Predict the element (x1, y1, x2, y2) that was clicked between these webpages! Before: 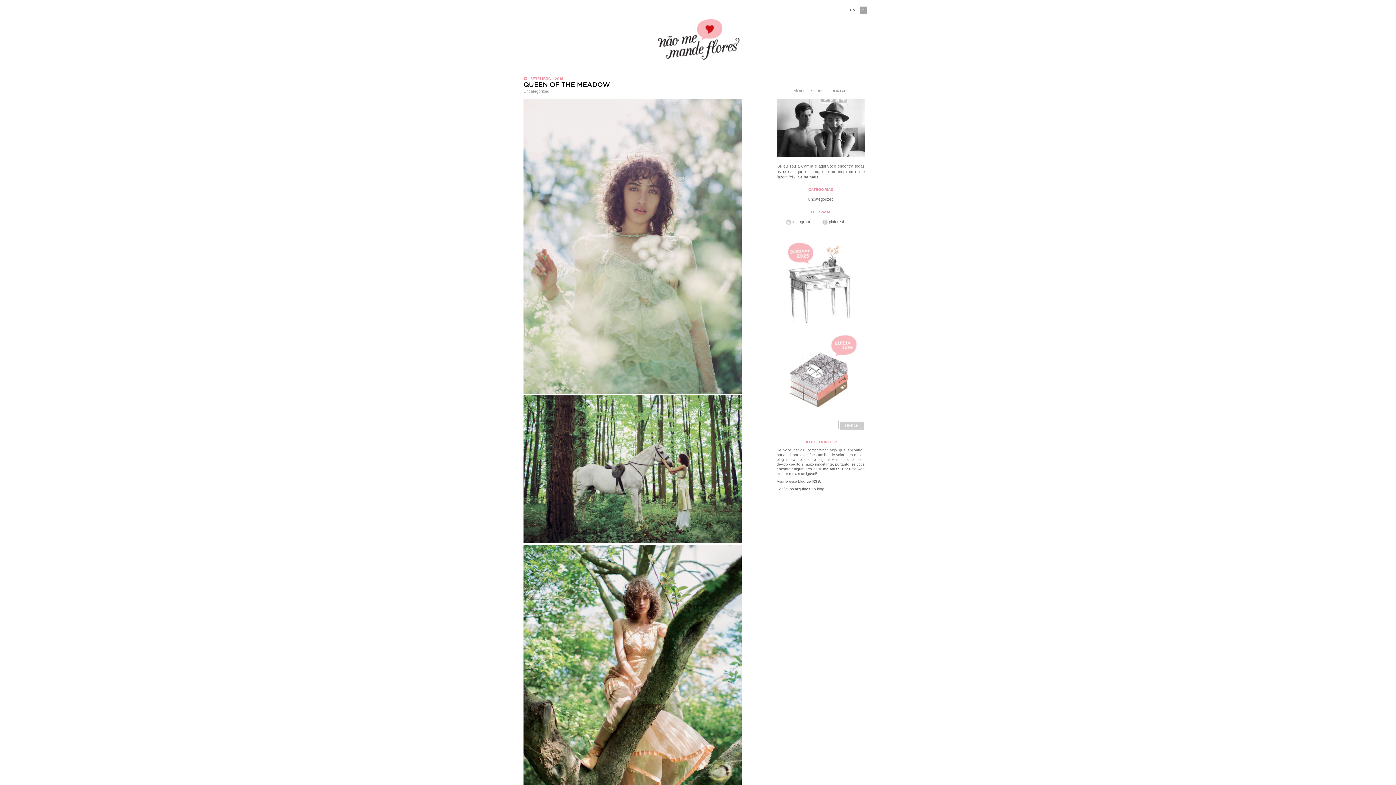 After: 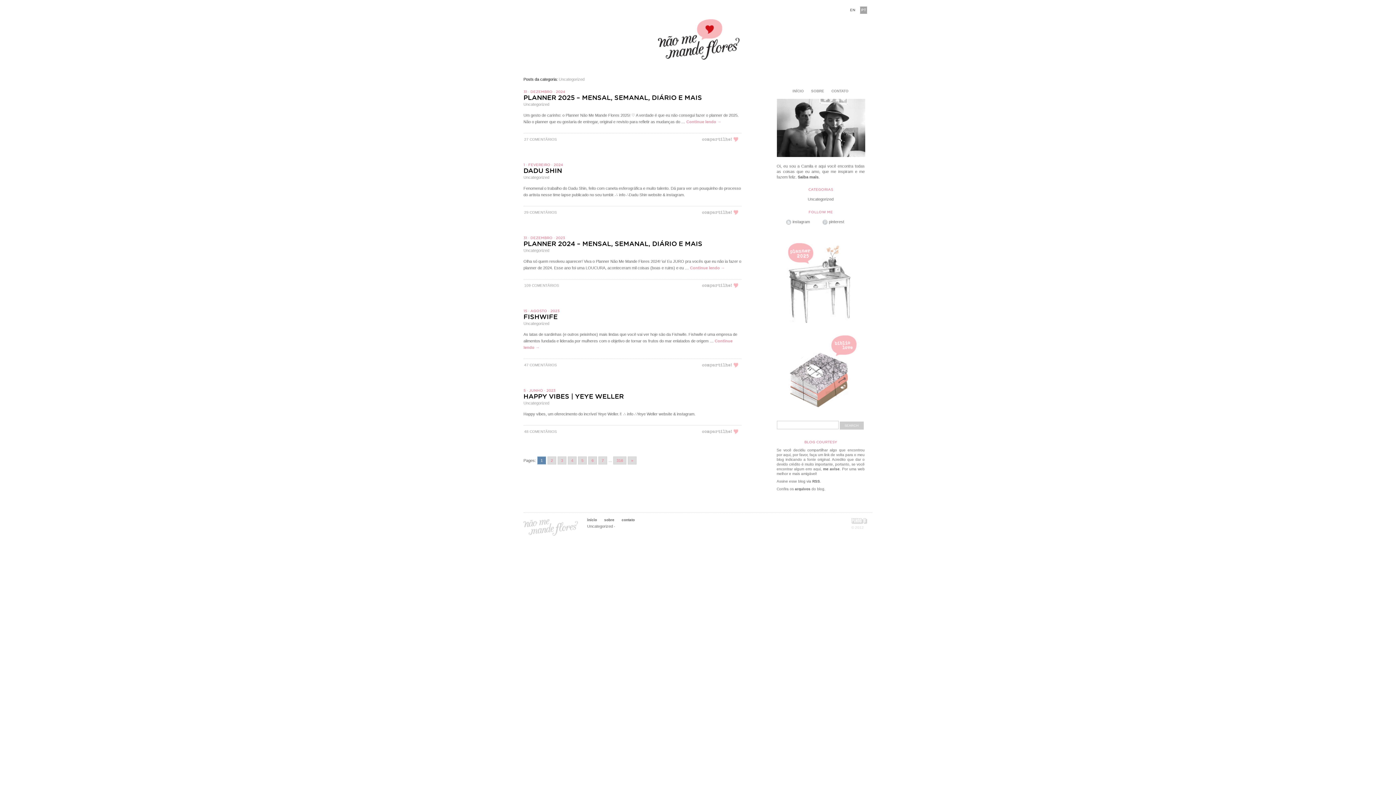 Action: label: Uncategorized bbox: (808, 197, 833, 201)